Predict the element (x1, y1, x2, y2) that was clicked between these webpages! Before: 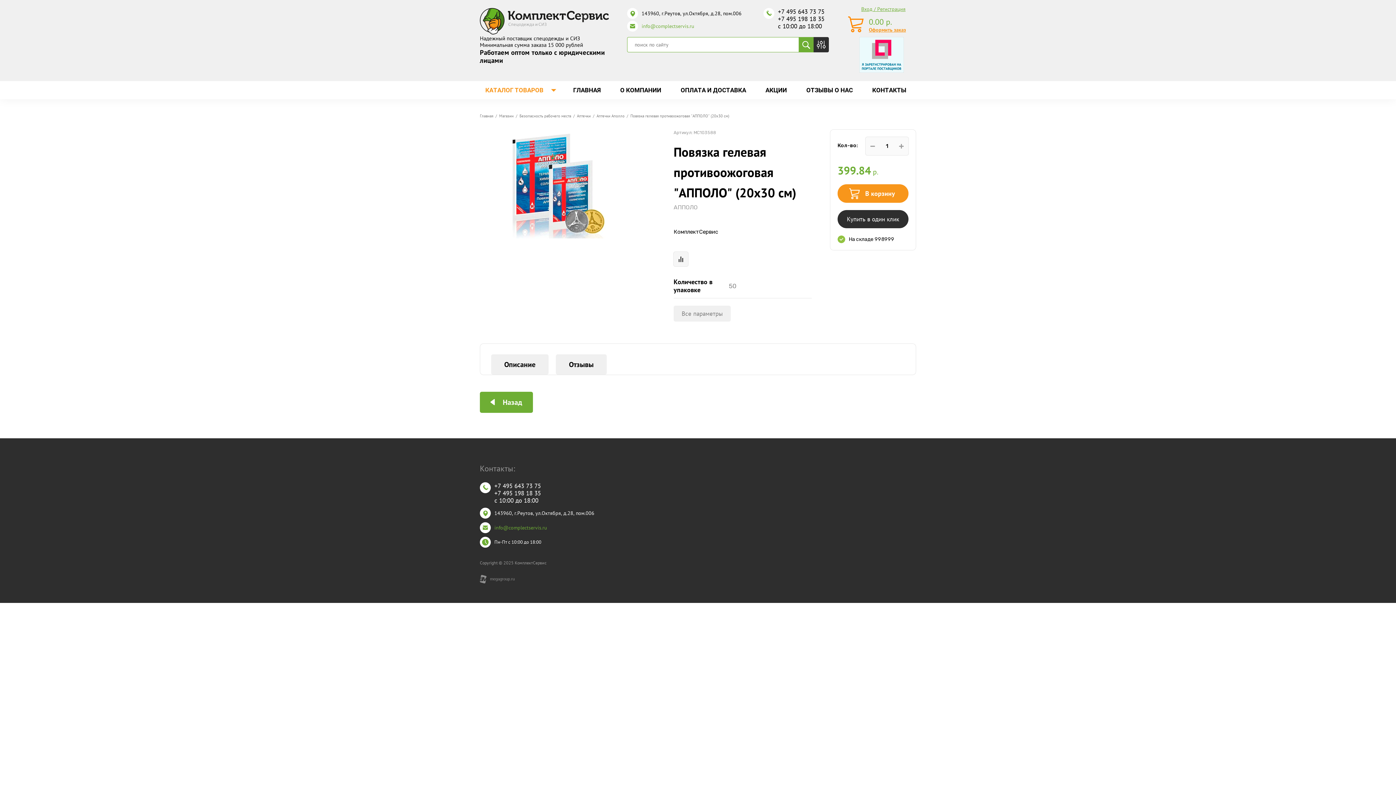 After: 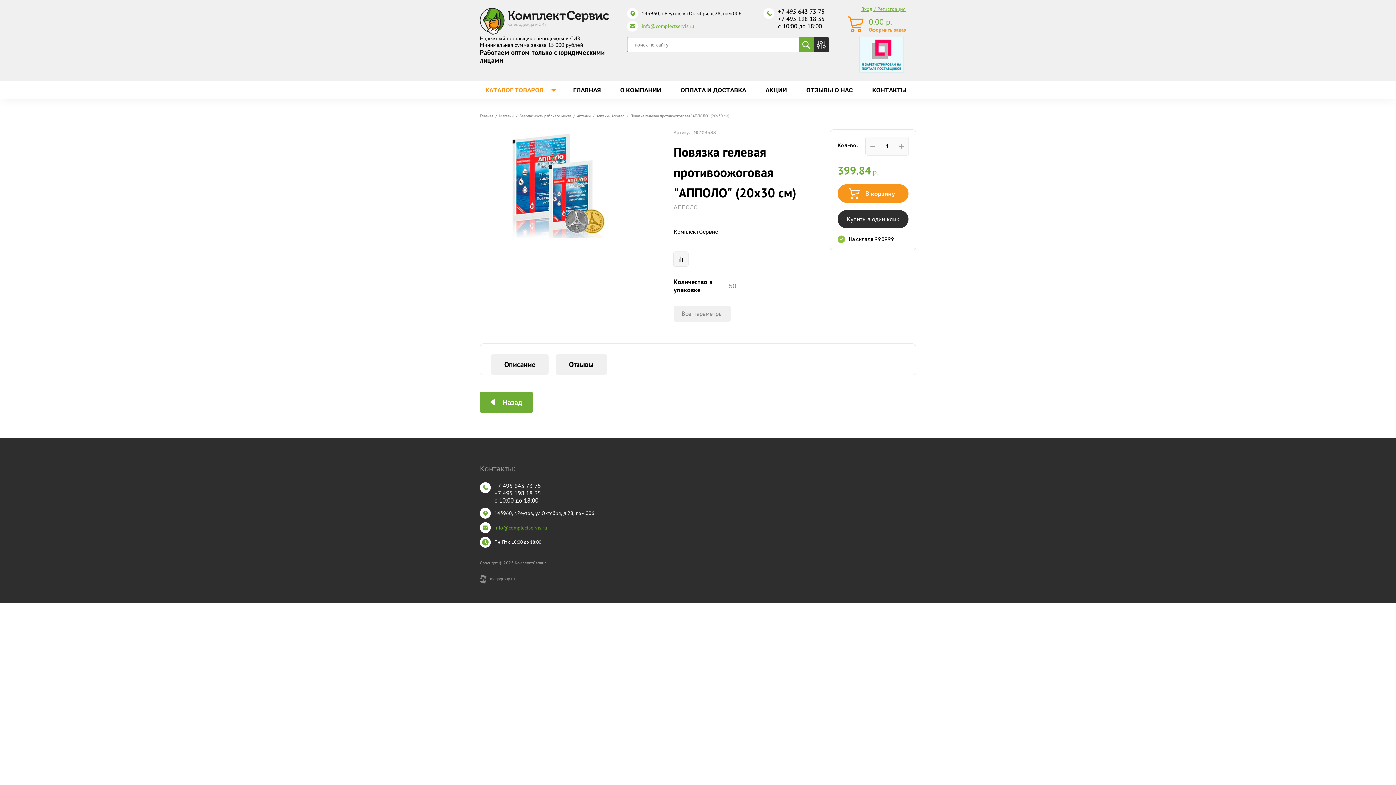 Action: bbox: (494, 482, 541, 490) label: +7 495 643 73 75